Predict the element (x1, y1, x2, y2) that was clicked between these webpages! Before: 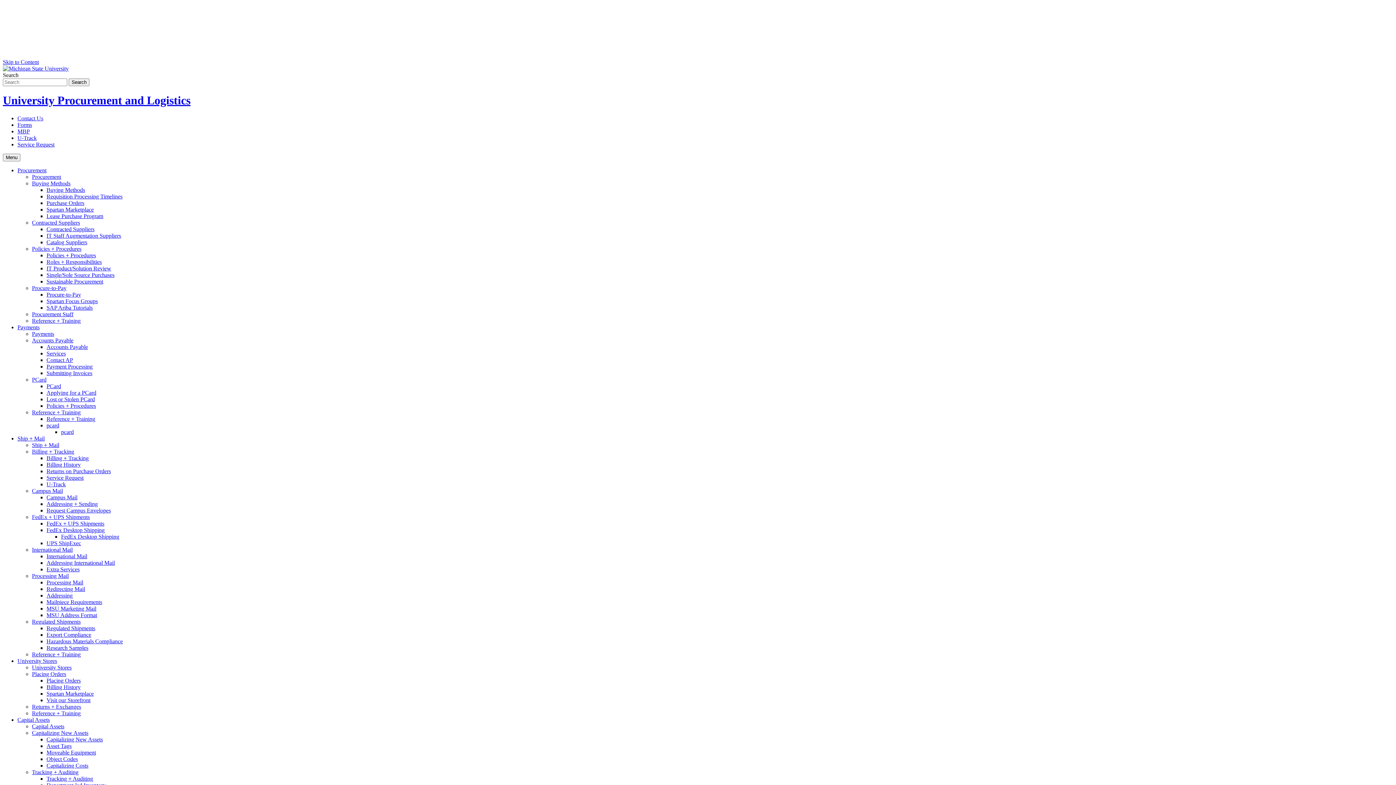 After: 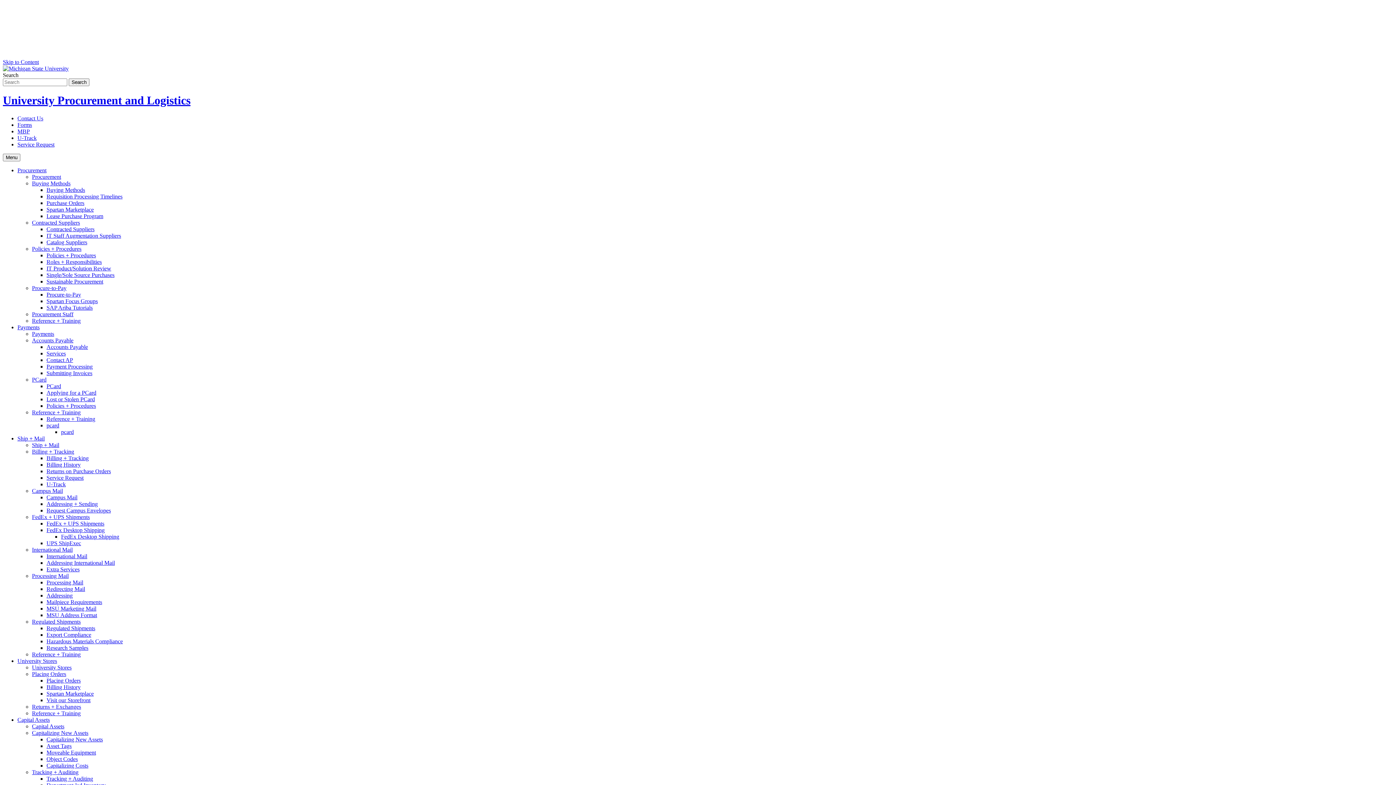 Action: label: Visit our Storefront bbox: (46, 697, 90, 703)